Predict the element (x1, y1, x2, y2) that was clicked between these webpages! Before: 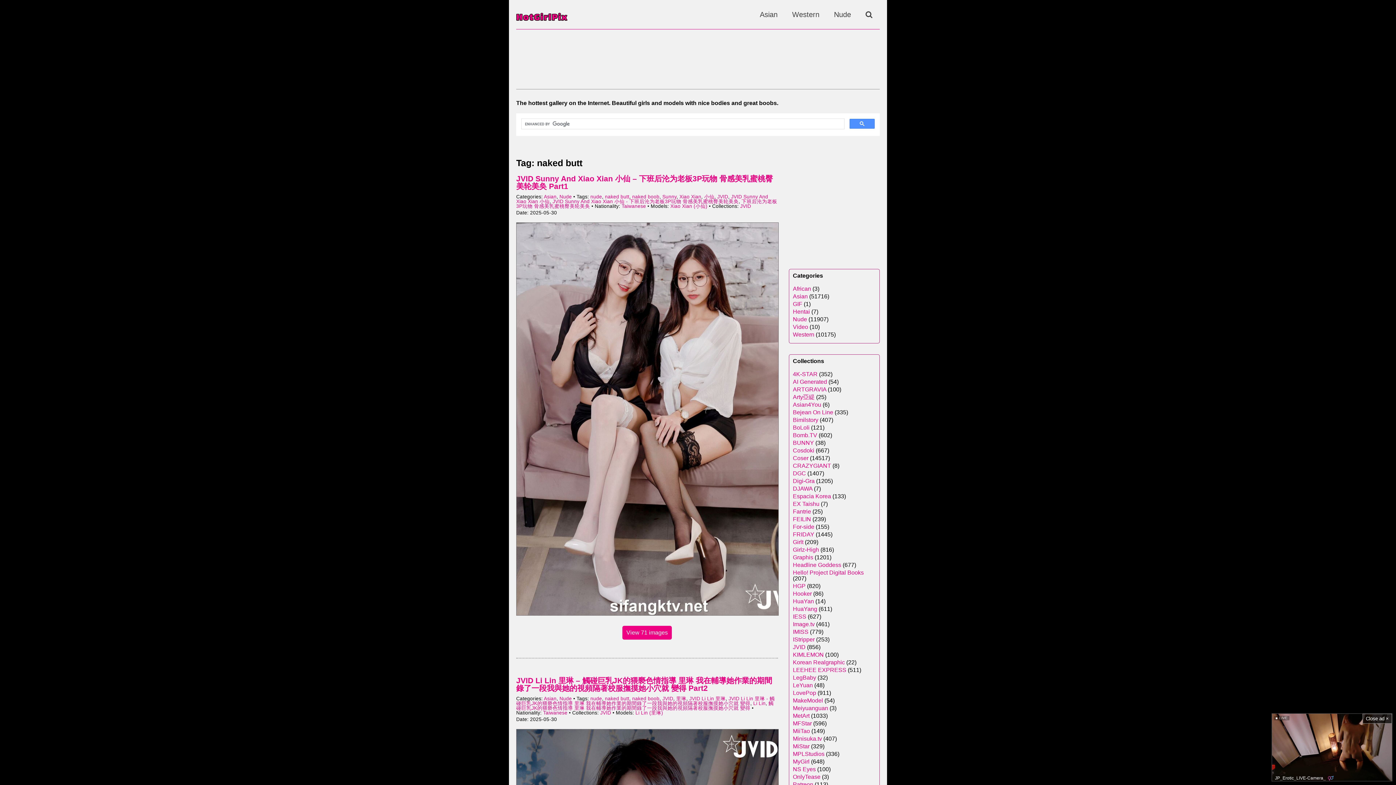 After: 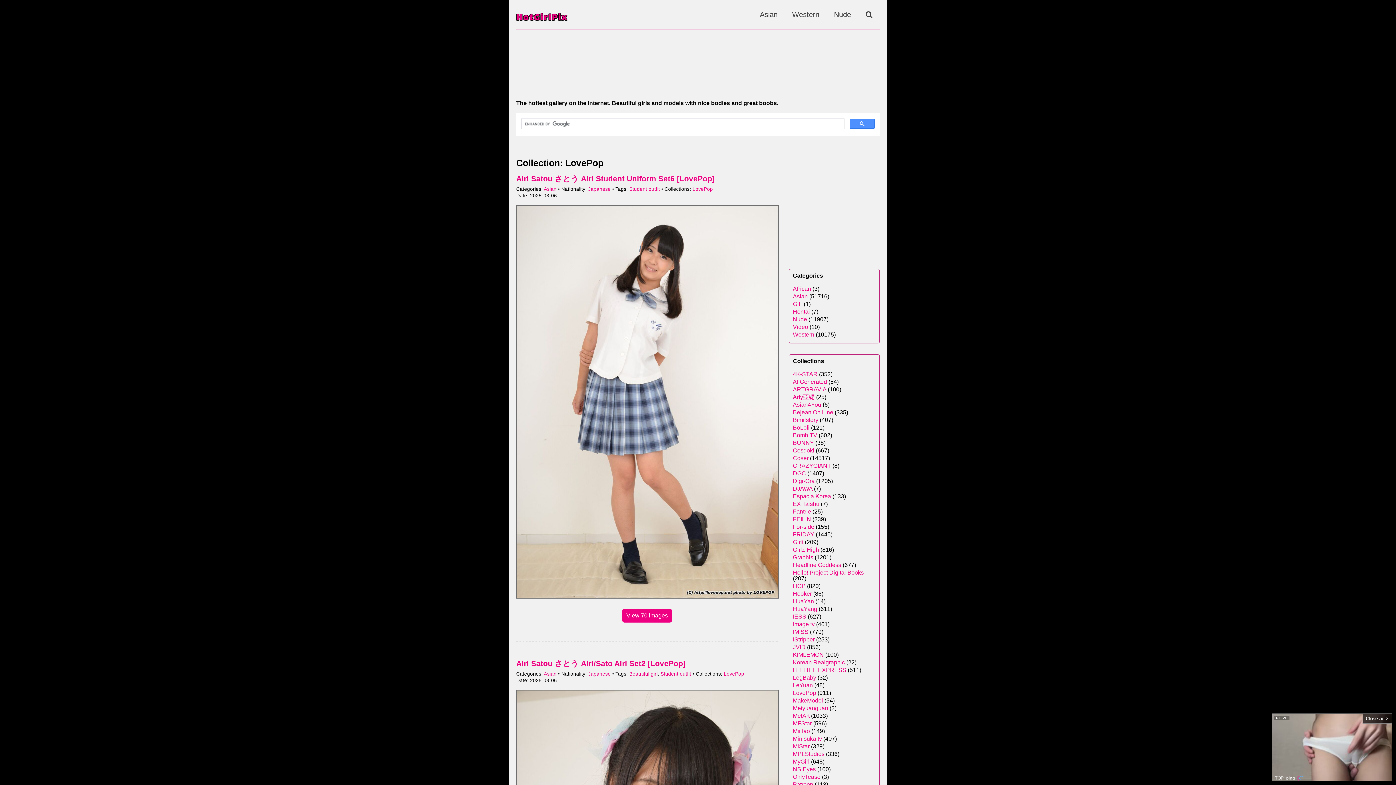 Action: label: LovePop bbox: (793, 690, 816, 696)